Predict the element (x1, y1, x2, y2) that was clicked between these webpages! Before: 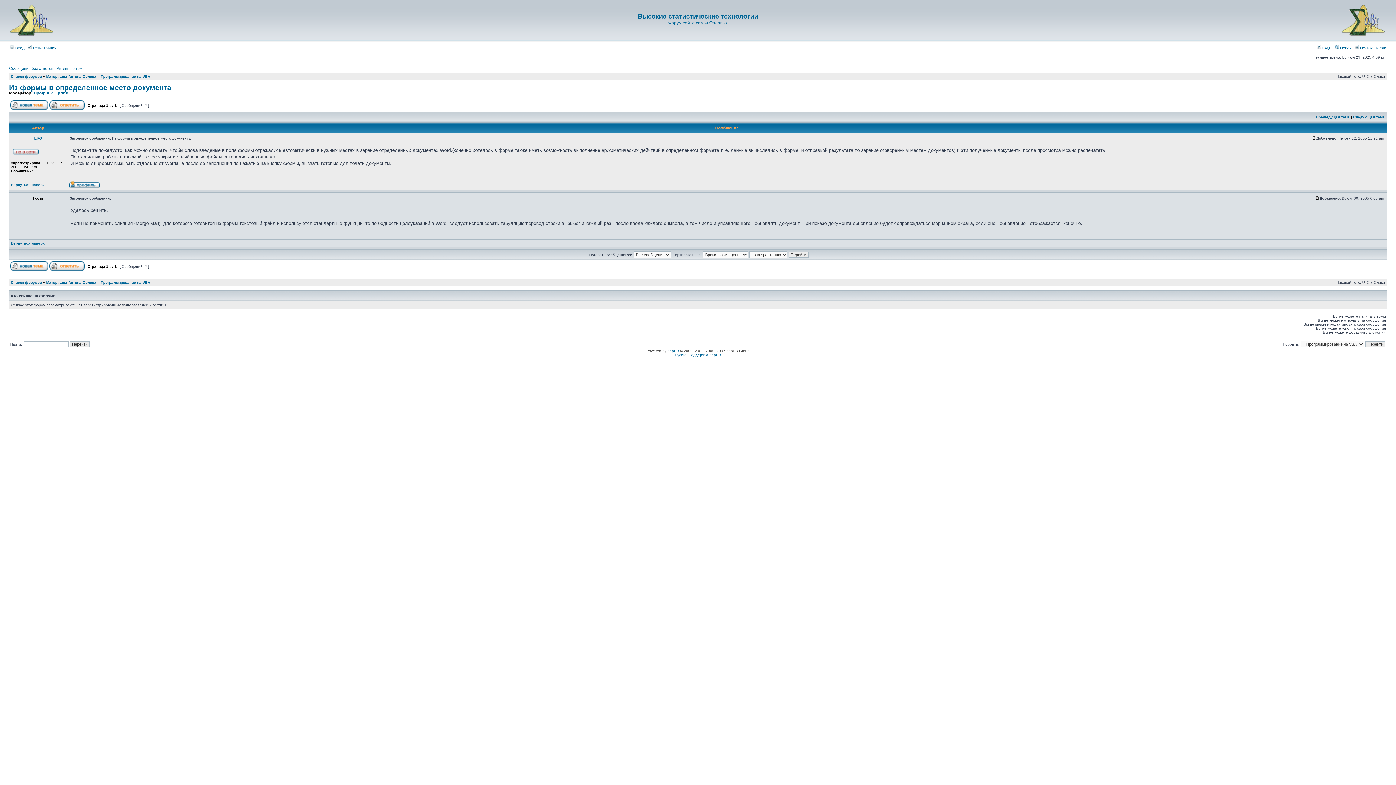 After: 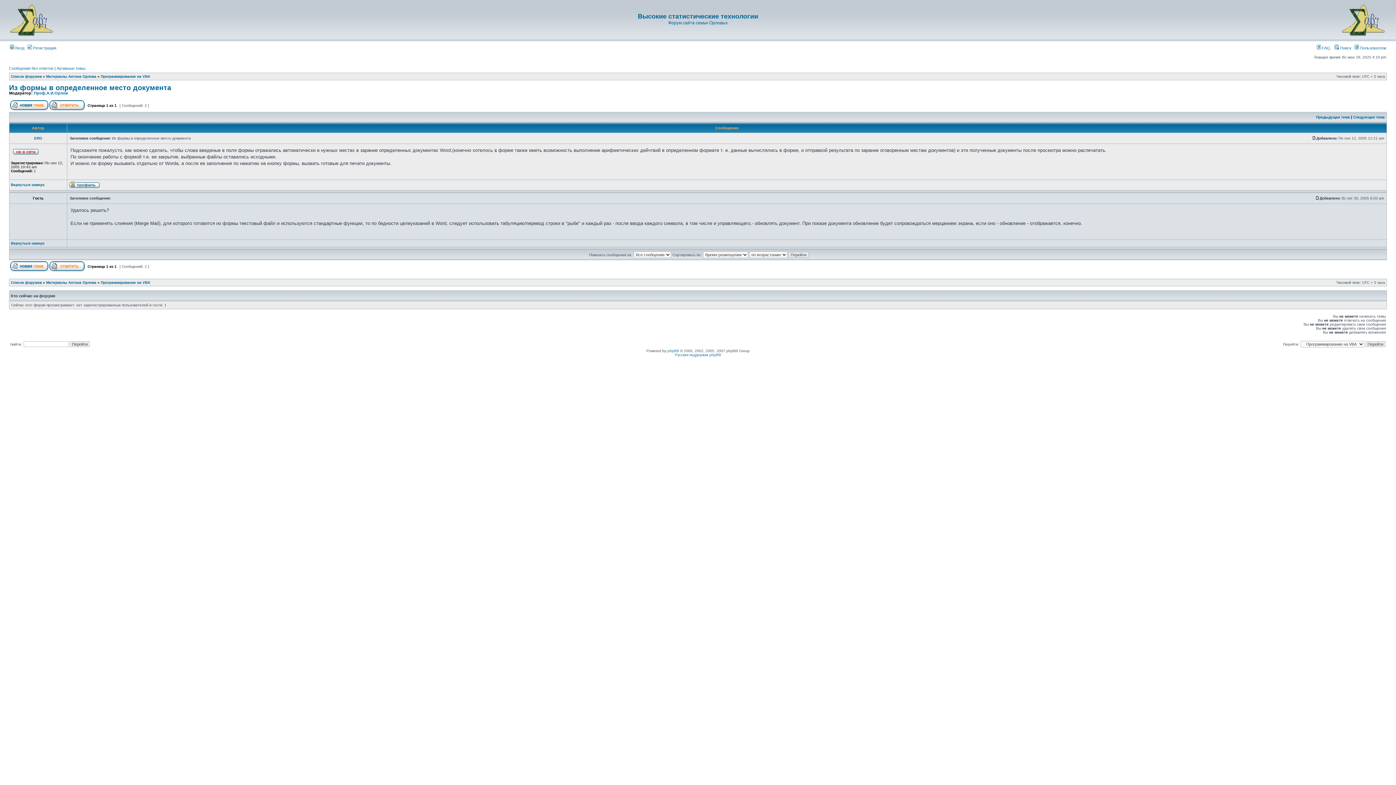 Action: bbox: (1315, 196, 1320, 200)